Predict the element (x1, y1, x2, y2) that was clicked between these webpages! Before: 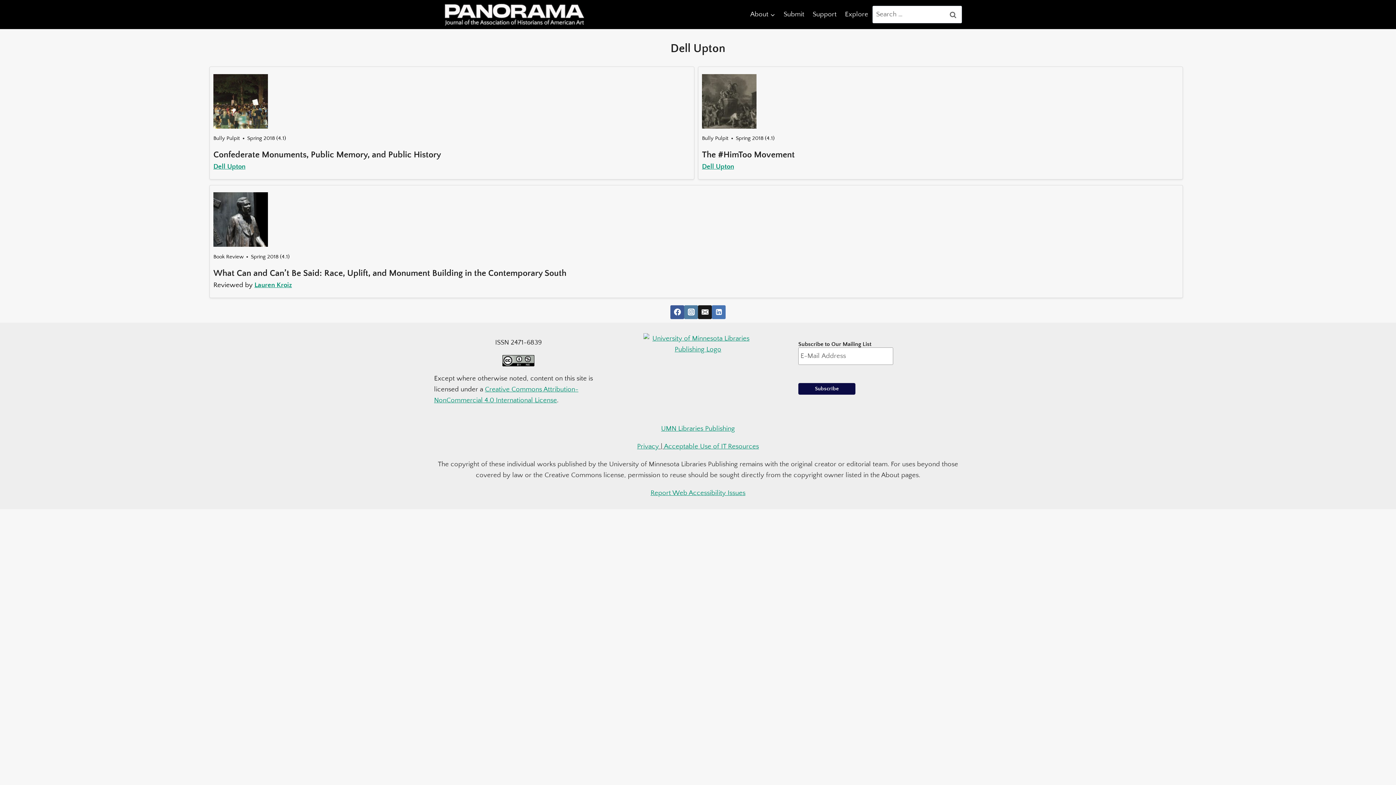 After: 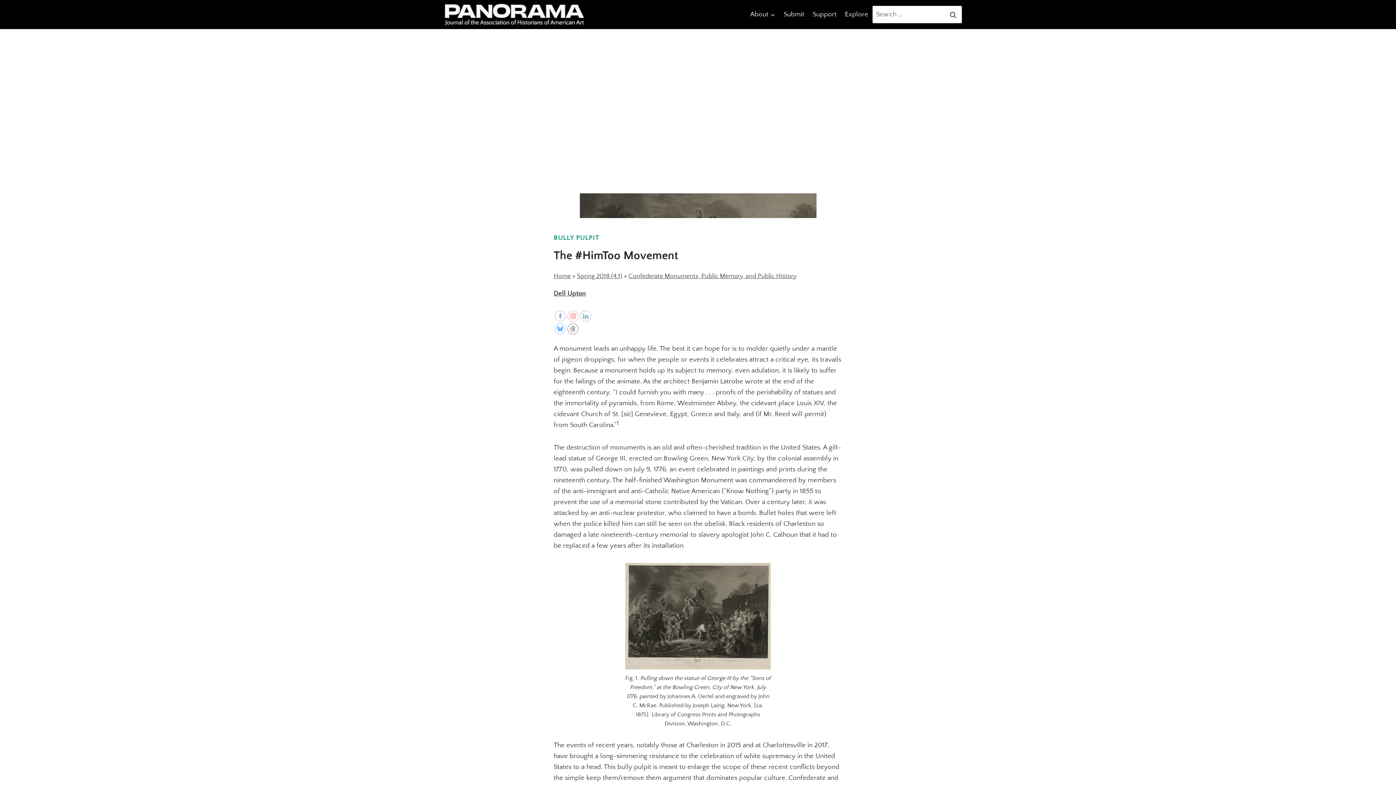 Action: bbox: (702, 74, 1175, 128)